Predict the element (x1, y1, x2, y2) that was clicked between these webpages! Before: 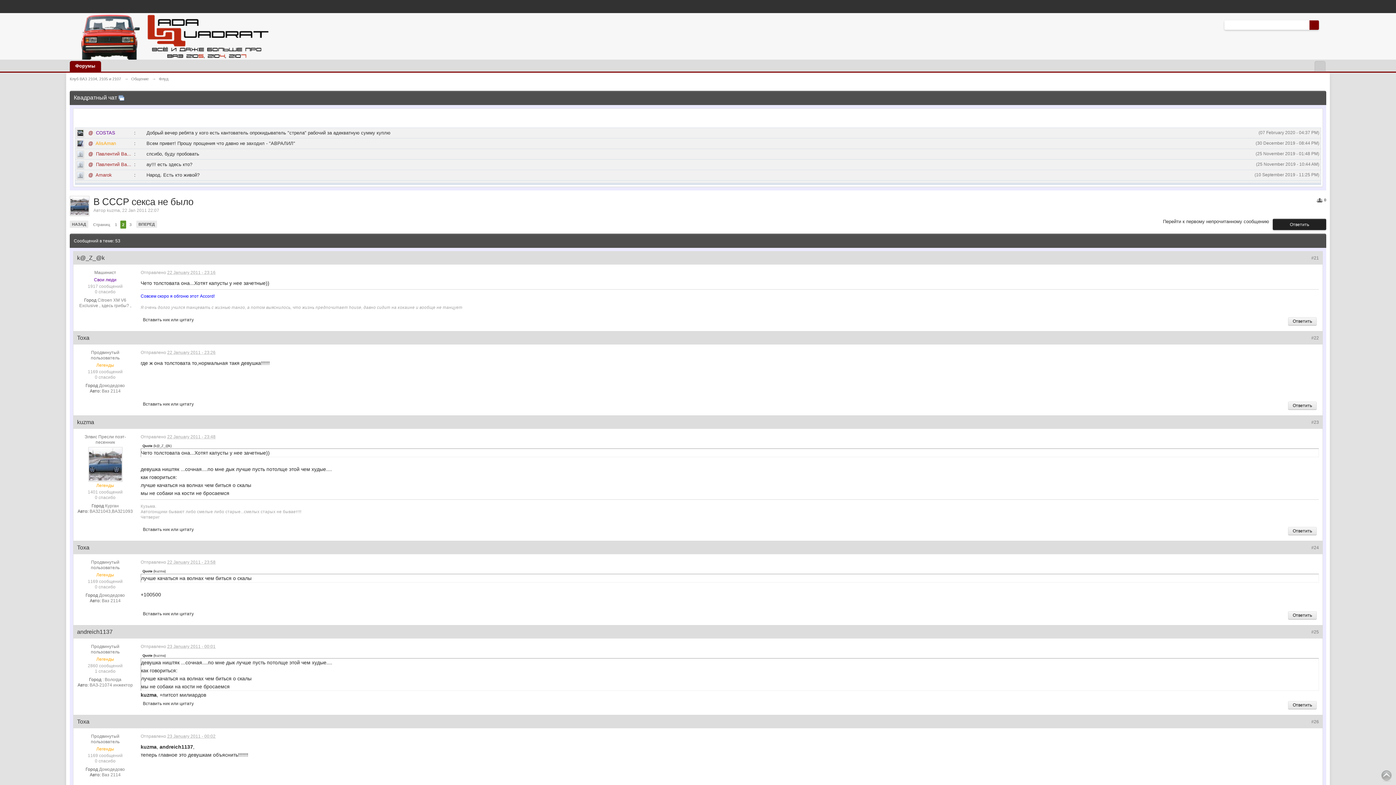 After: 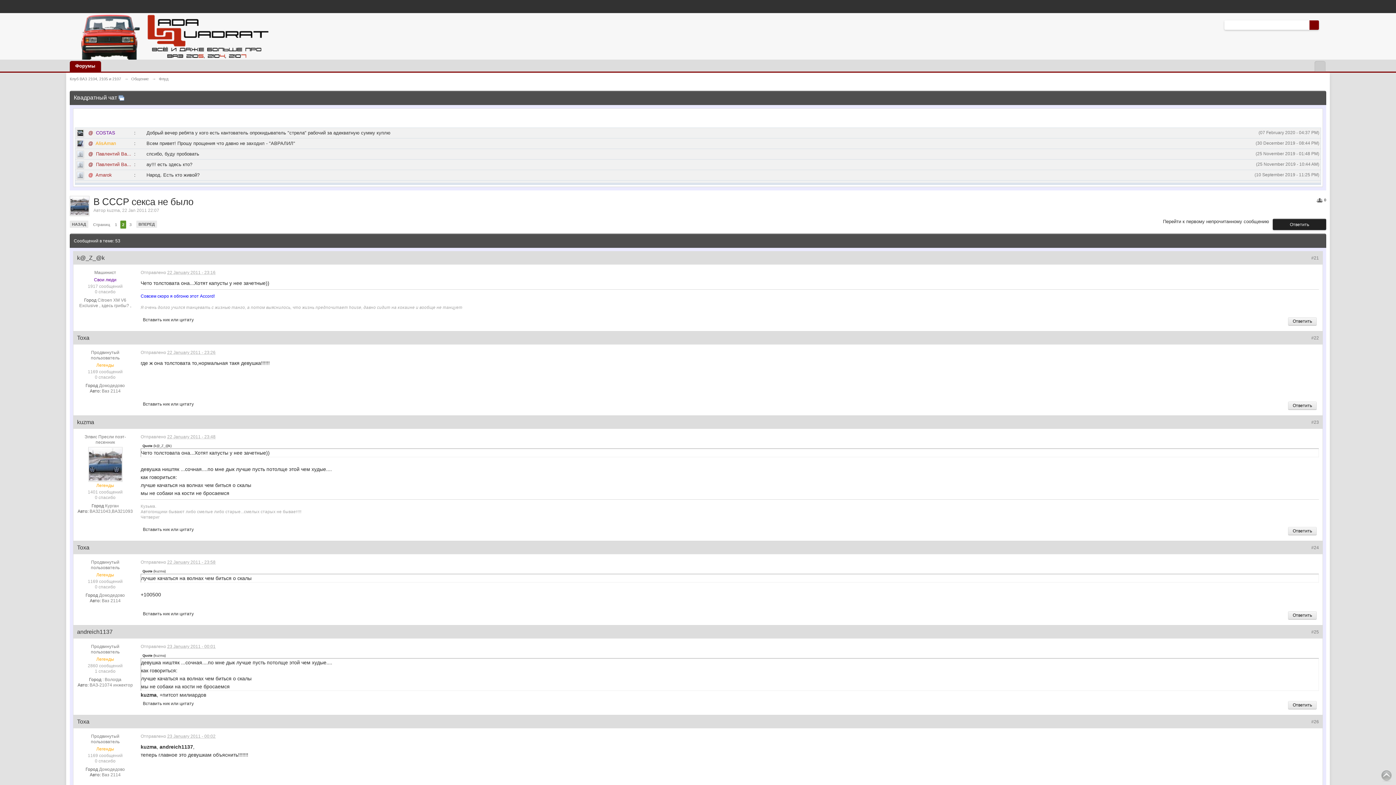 Action: label: @ bbox: (88, 172, 93, 177)